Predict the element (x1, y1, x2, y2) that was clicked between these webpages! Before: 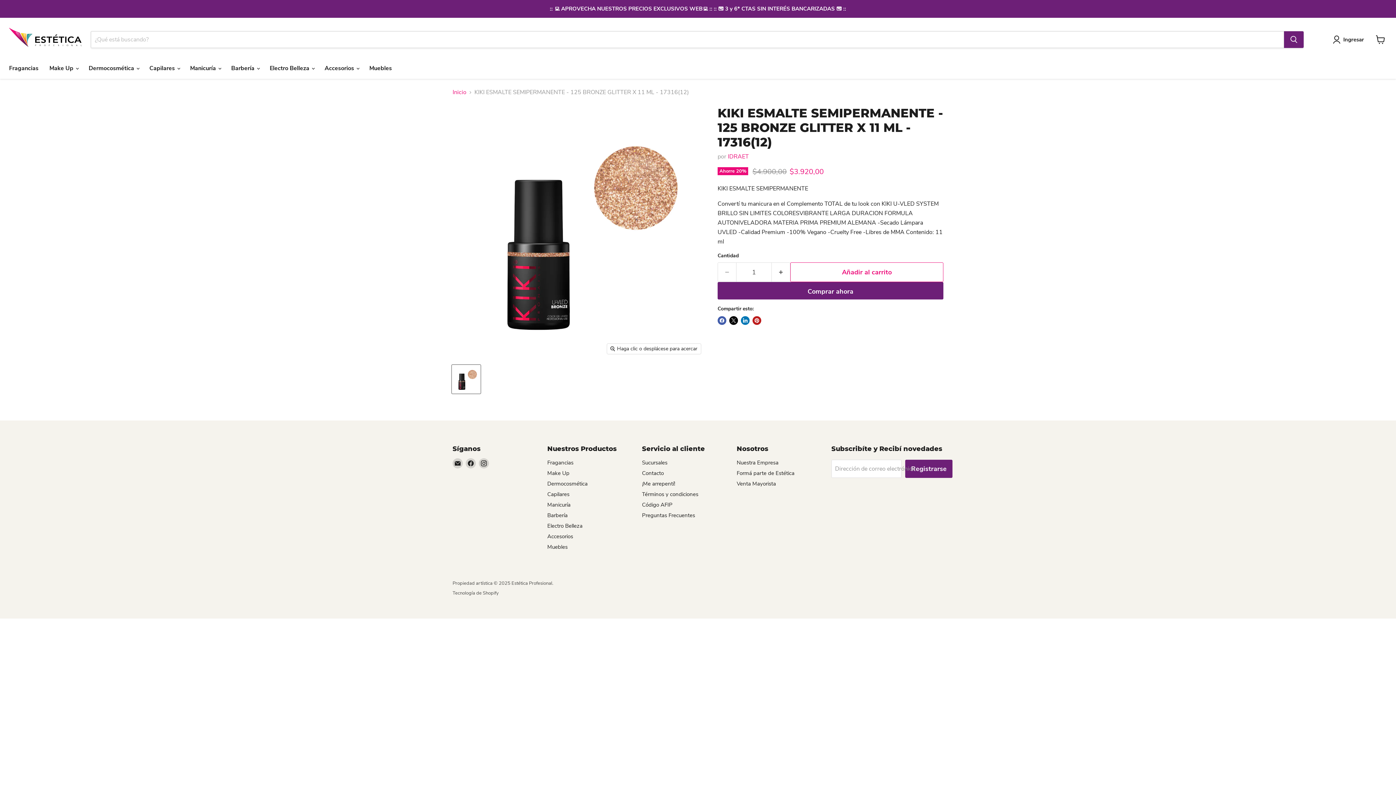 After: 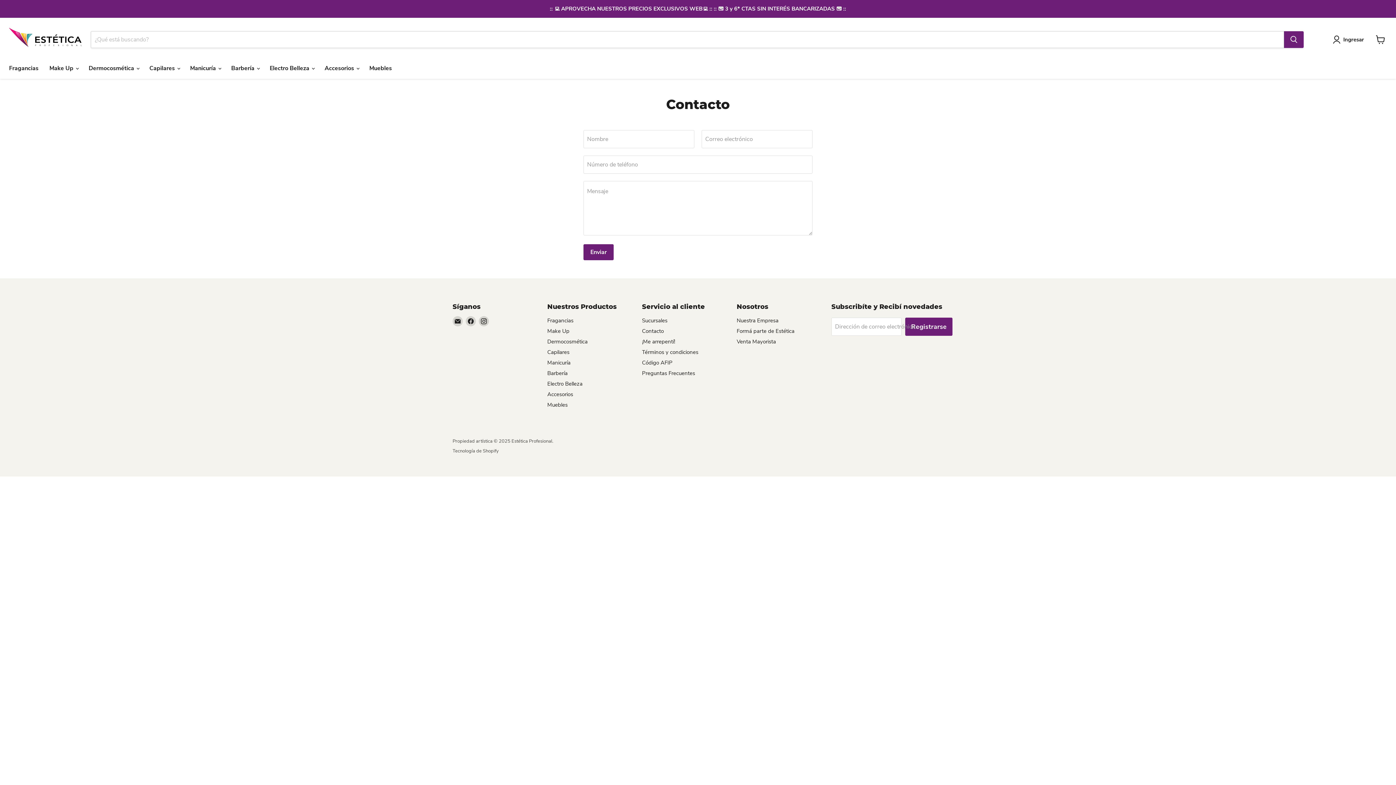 Action: bbox: (642, 480, 675, 487) label: ¡Me arrepentí!